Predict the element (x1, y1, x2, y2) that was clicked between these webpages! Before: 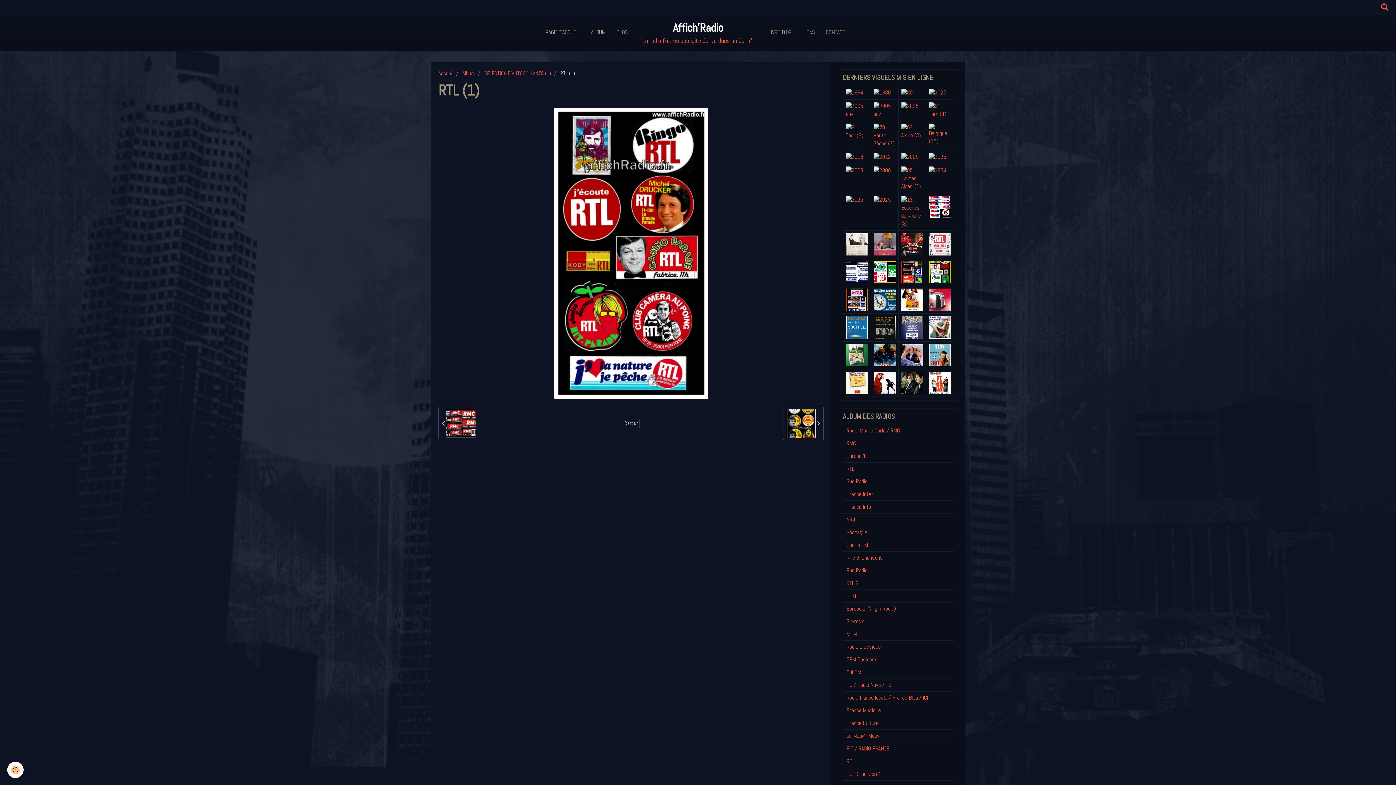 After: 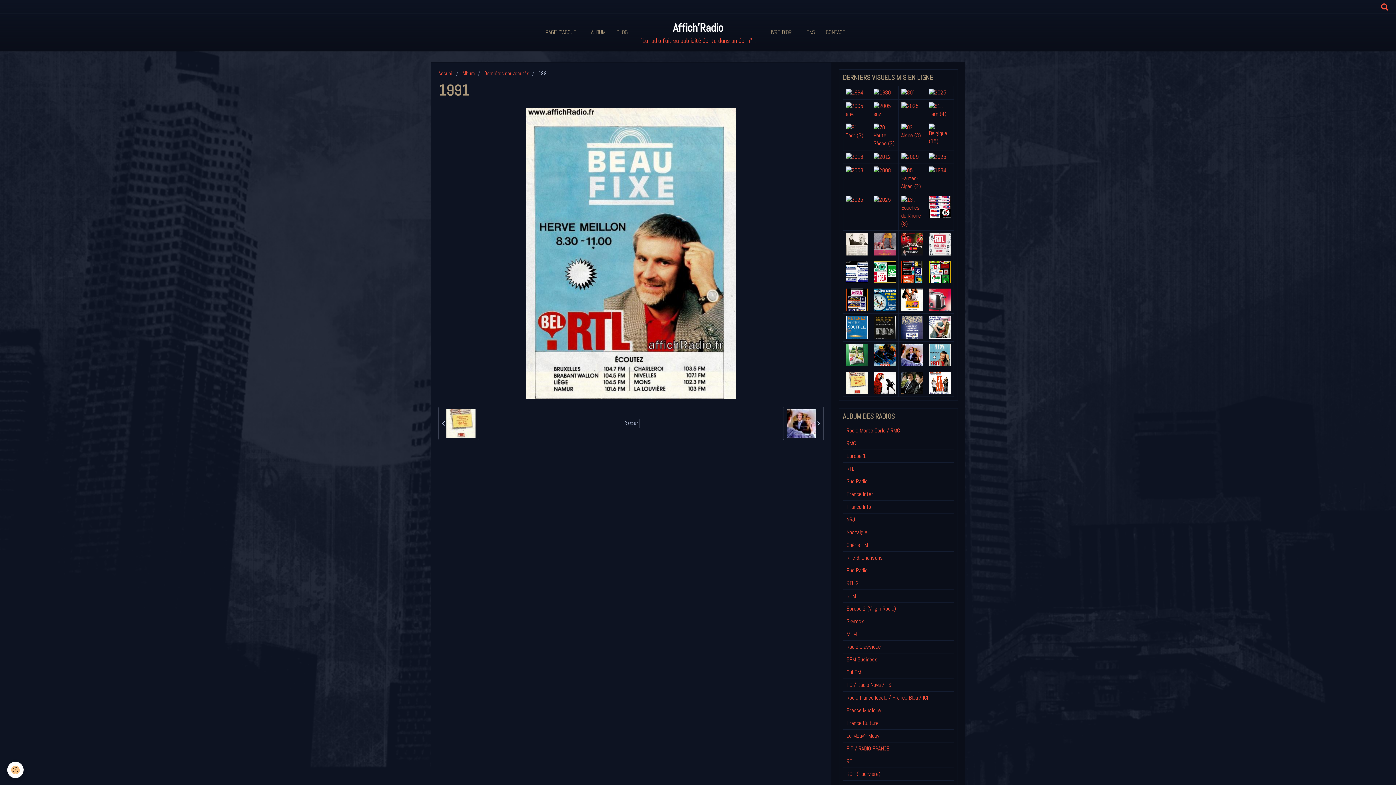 Action: bbox: (929, 344, 951, 366)